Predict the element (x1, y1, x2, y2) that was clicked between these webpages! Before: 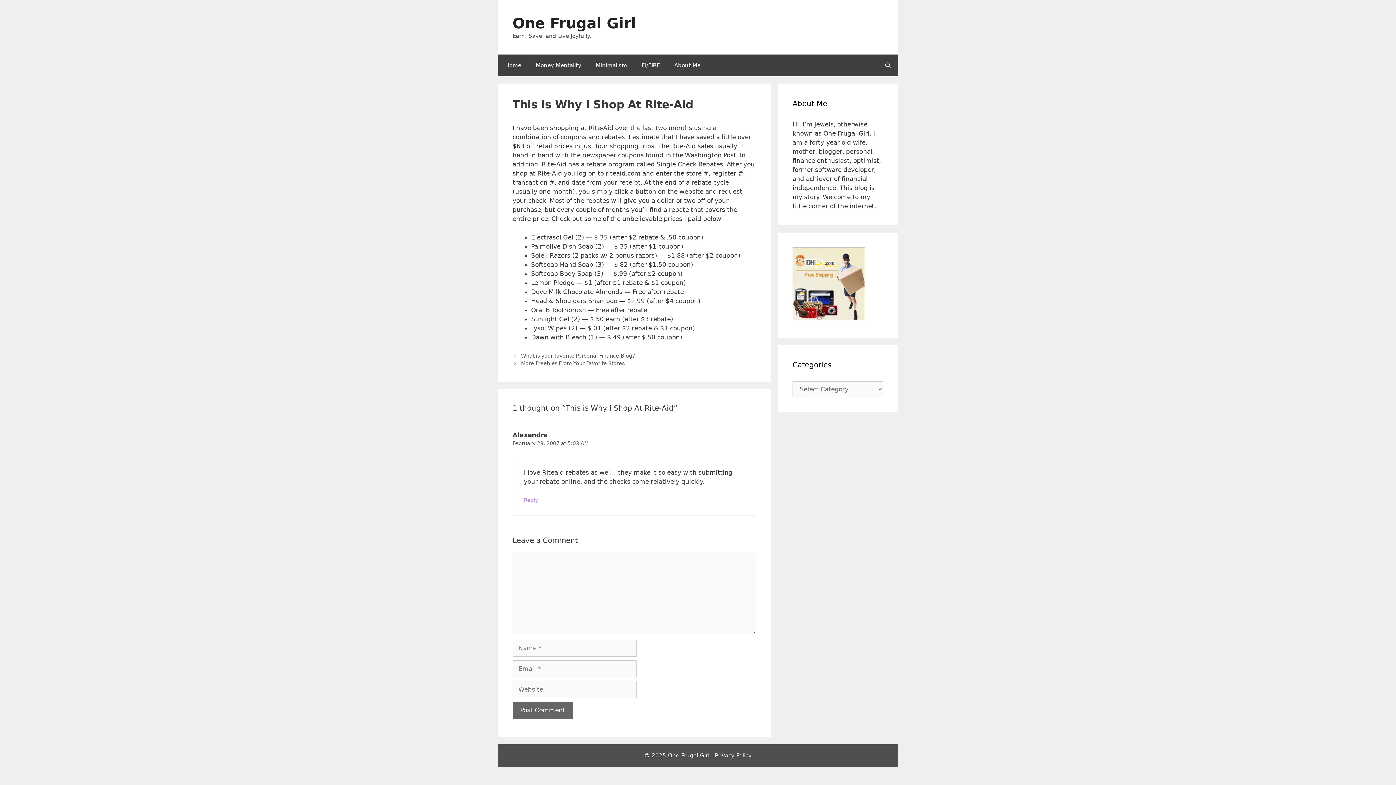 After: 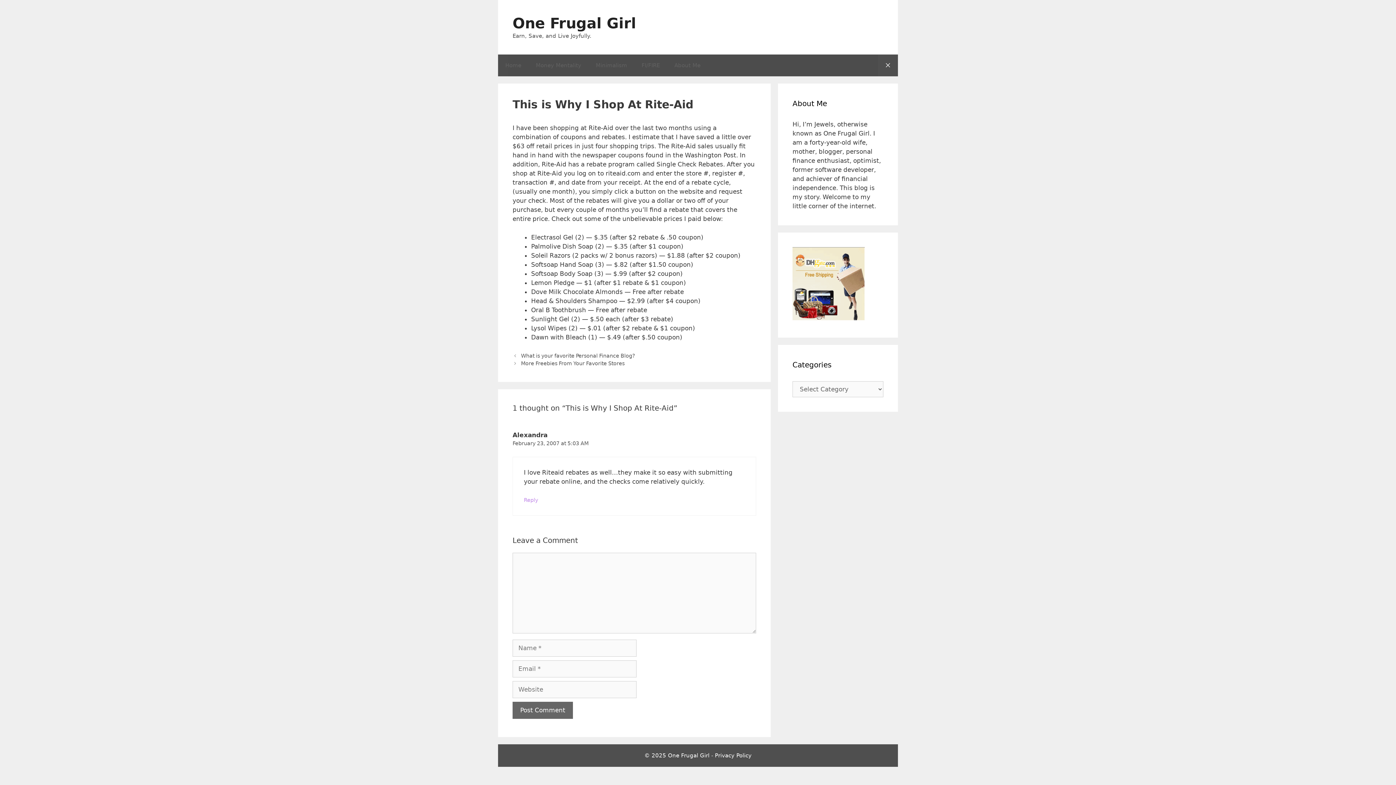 Action: label: Open Search Bar bbox: (878, 54, 898, 76)